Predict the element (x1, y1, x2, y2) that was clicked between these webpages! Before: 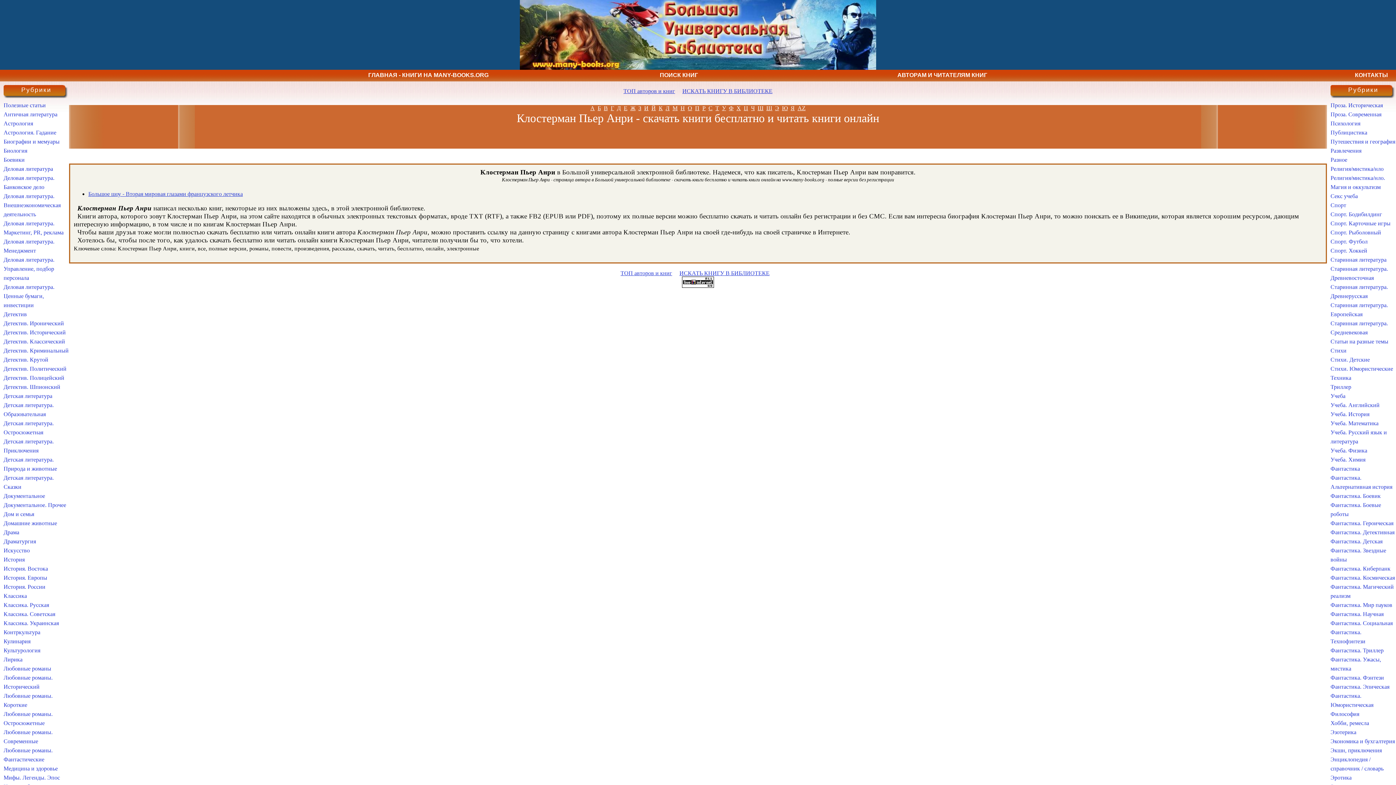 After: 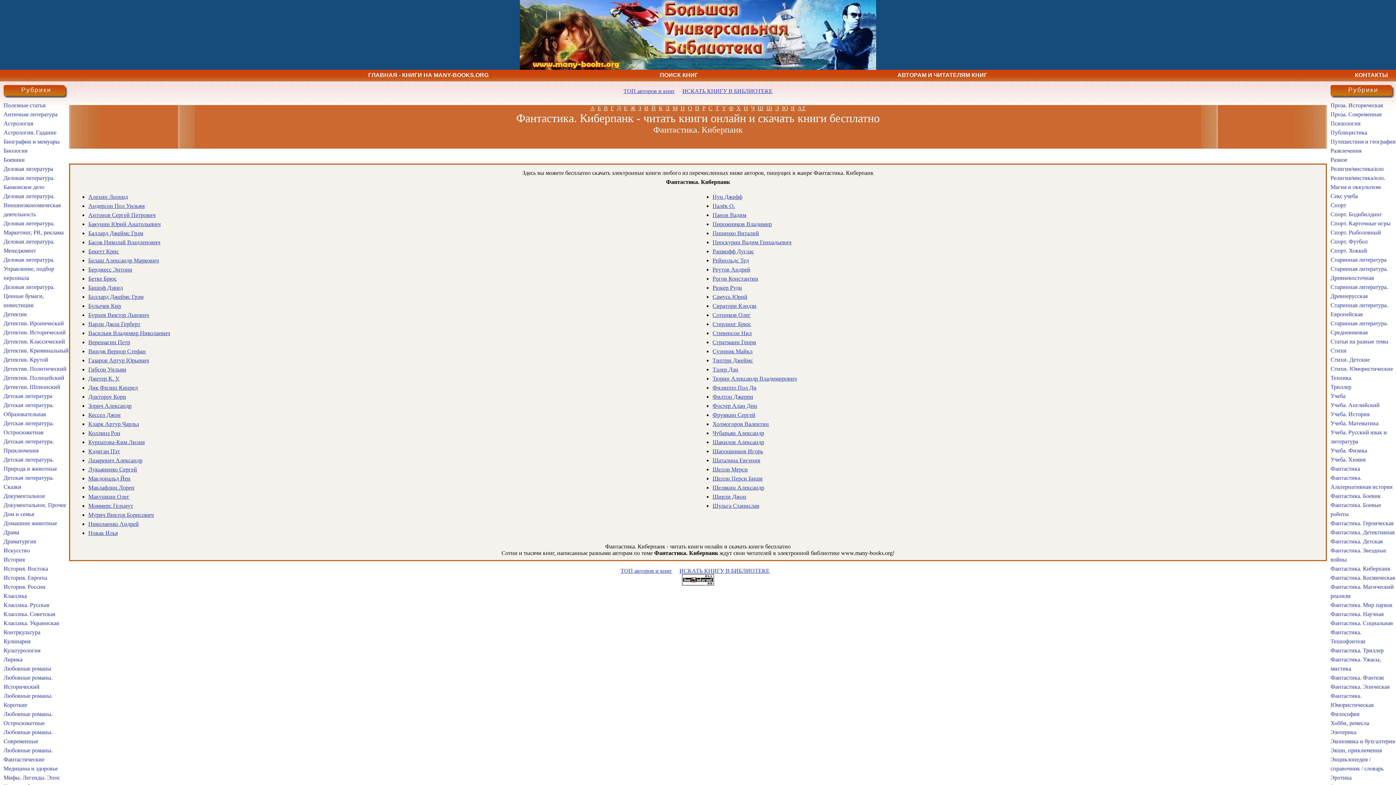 Action: label: Фантастика. Киберпанк bbox: (1330, 565, 1390, 572)